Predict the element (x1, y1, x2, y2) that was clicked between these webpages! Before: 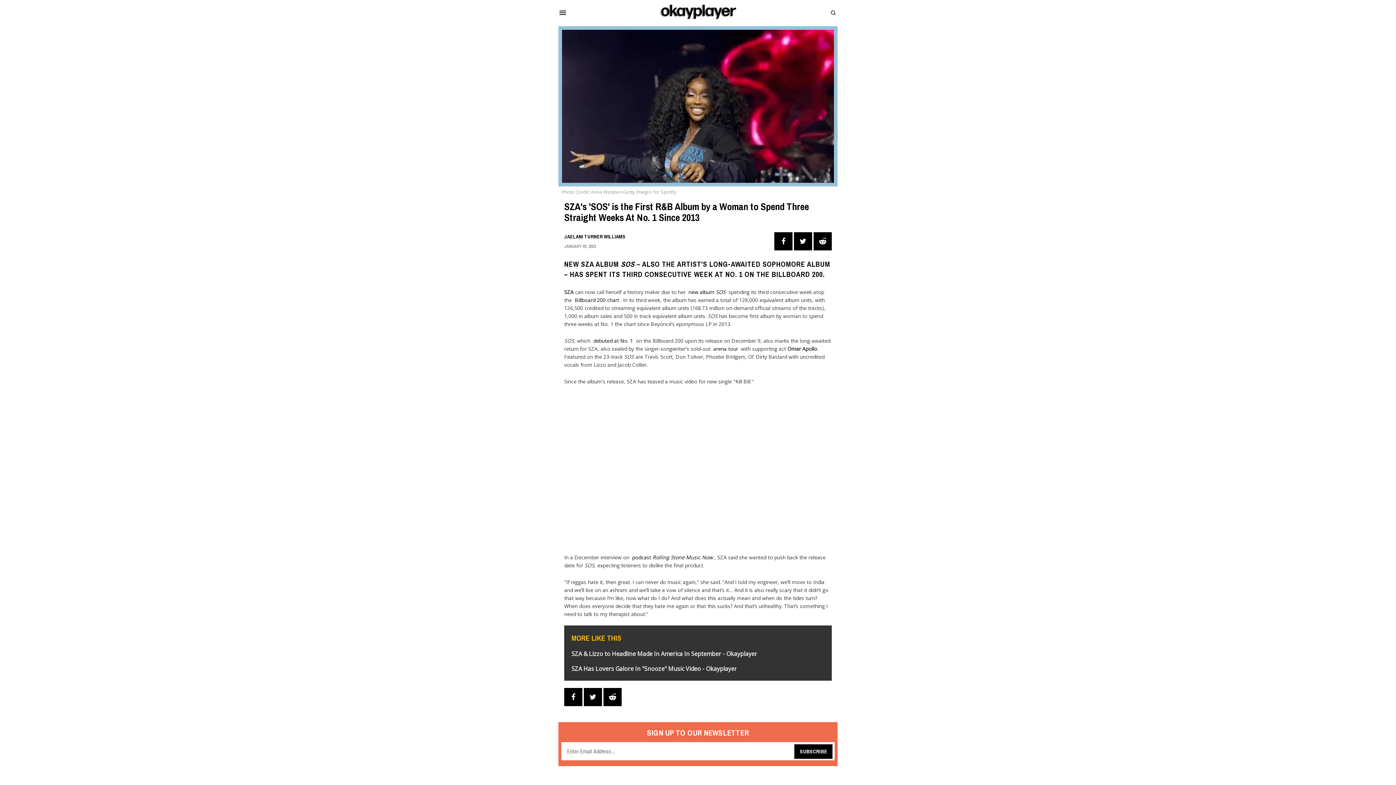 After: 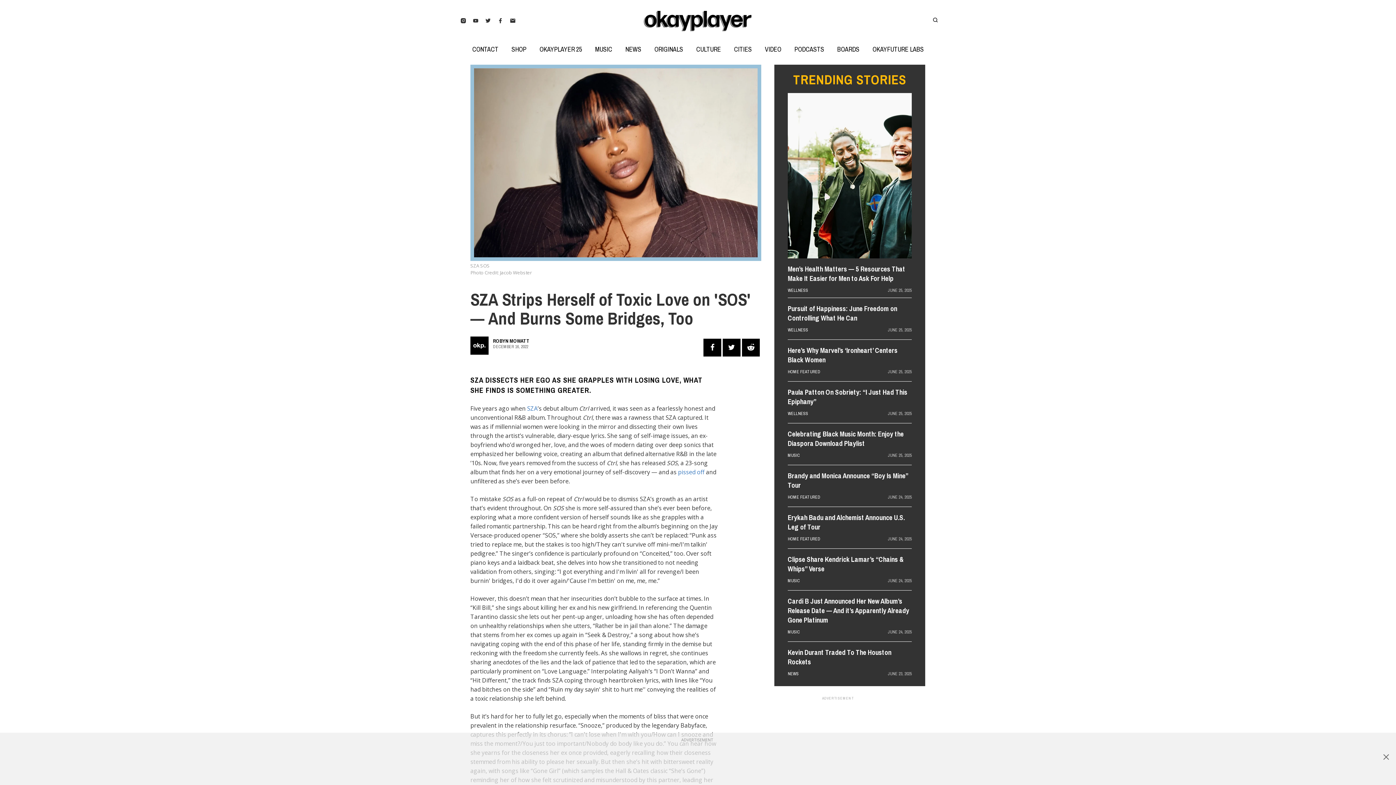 Action: label: new album SOS bbox: (688, 288, 725, 295)